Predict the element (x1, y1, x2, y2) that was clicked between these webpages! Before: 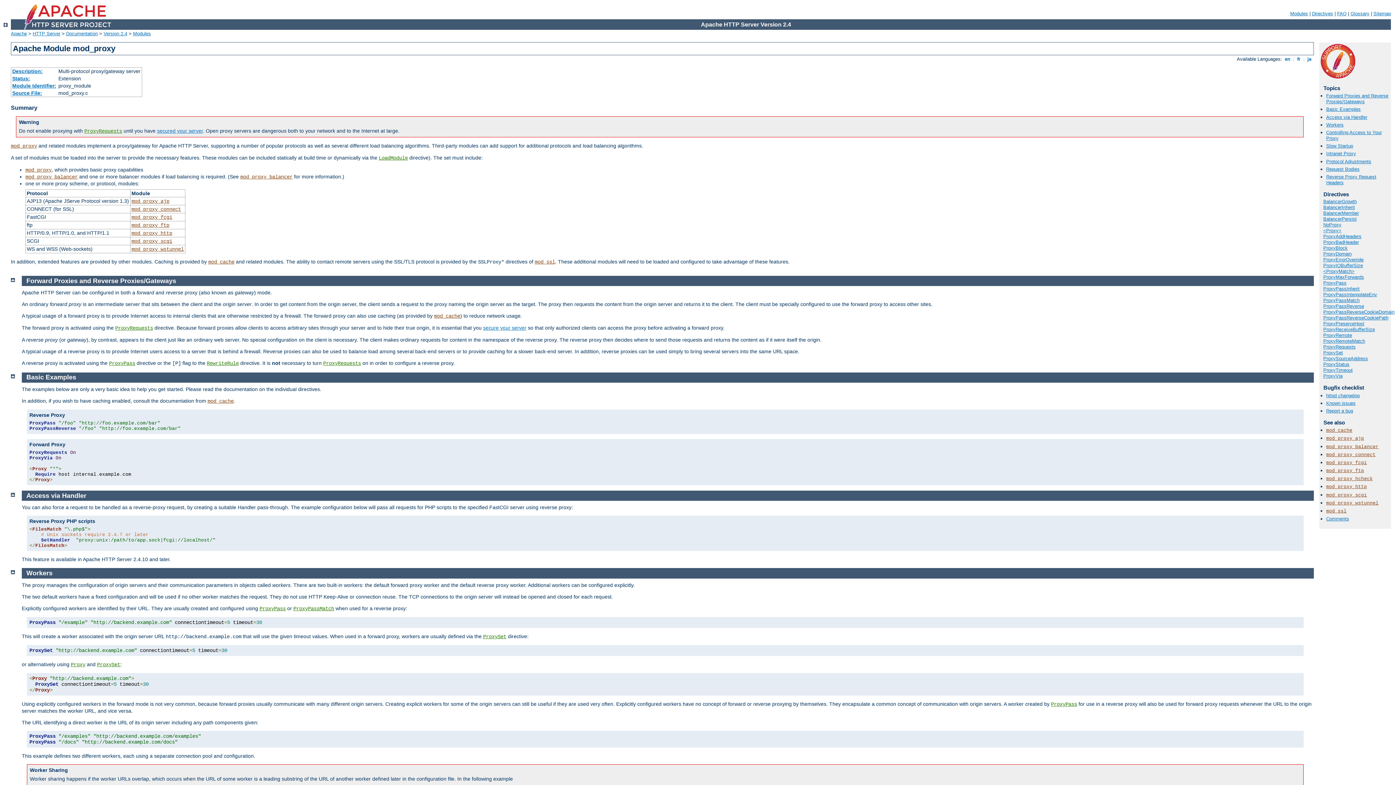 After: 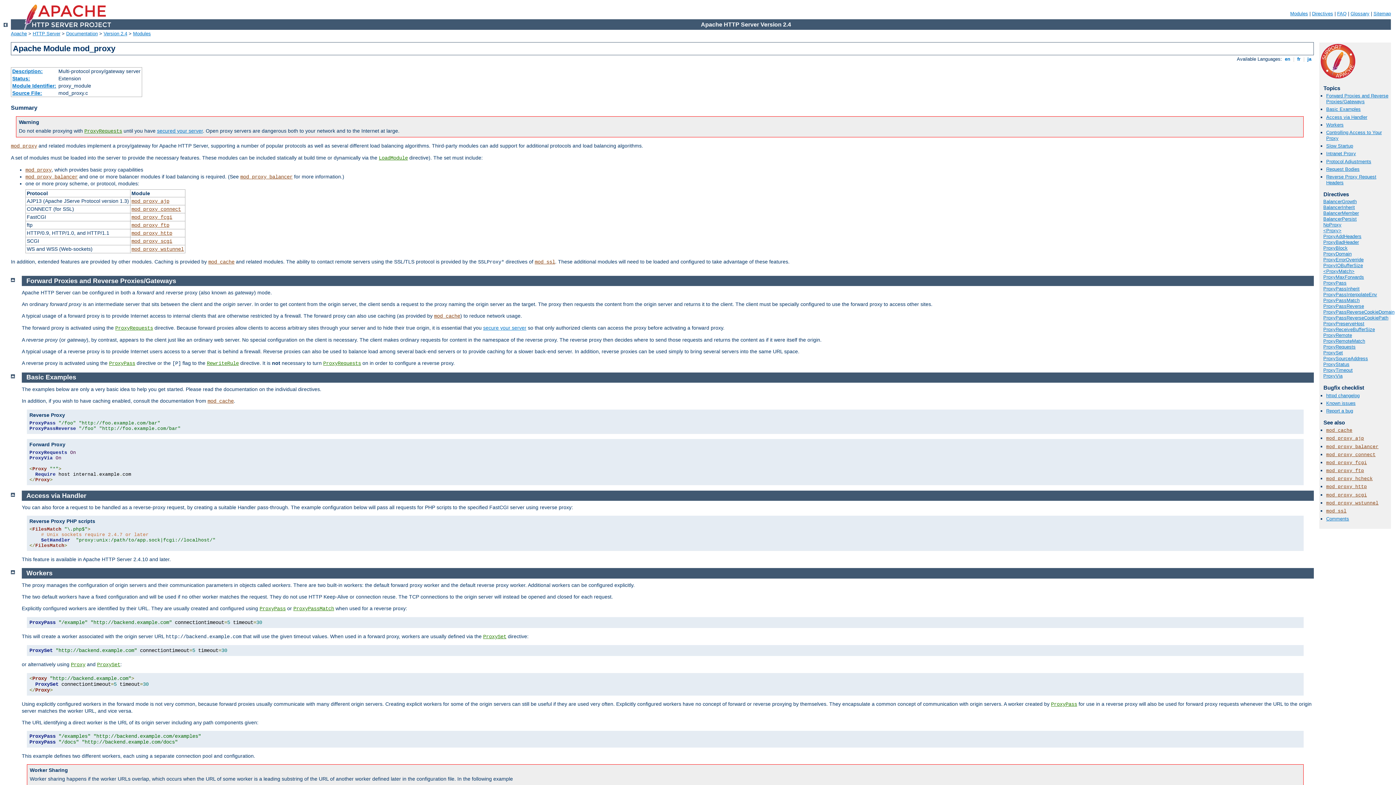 Action: label: mod_proxy bbox: (10, 143, 37, 149)